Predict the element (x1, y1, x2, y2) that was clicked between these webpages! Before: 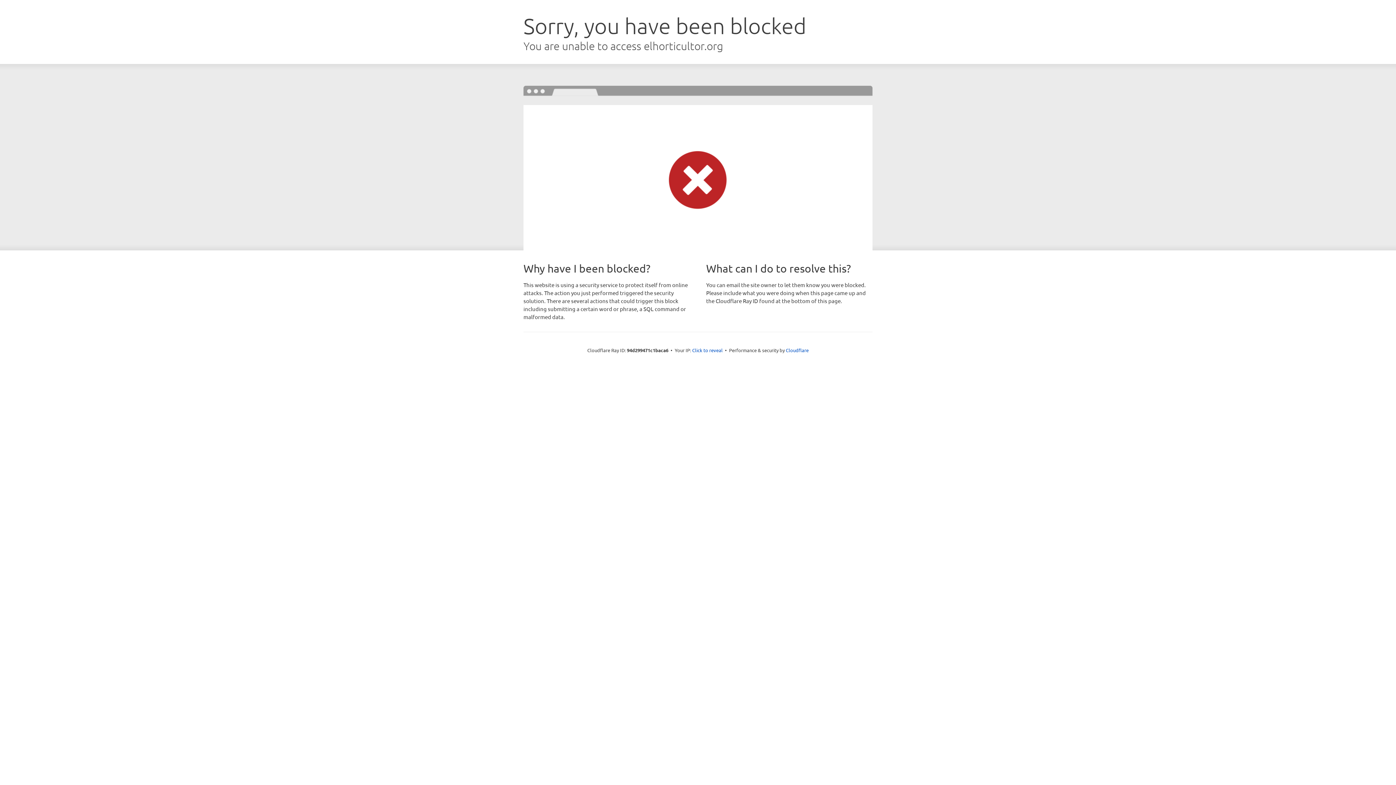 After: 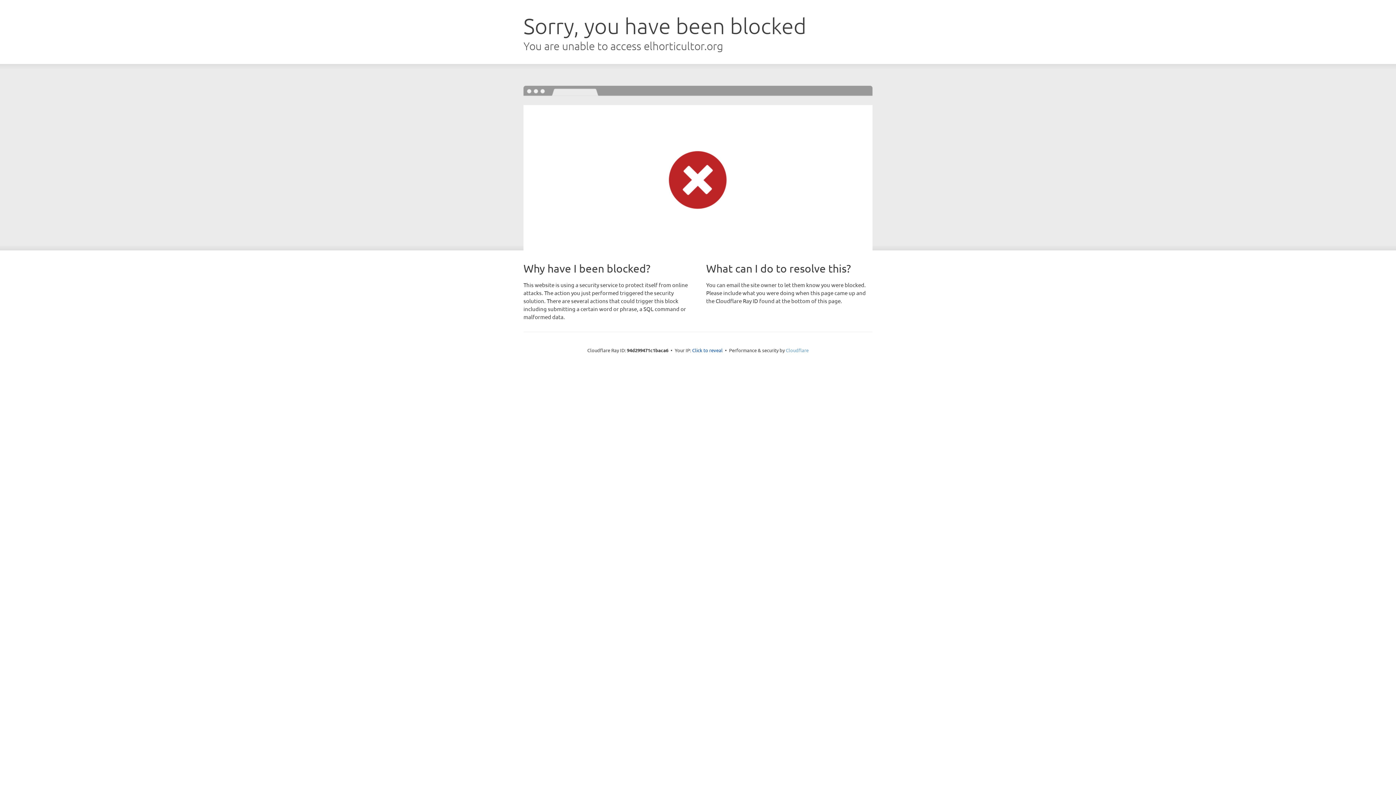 Action: label: Cloudflare bbox: (786, 347, 808, 353)